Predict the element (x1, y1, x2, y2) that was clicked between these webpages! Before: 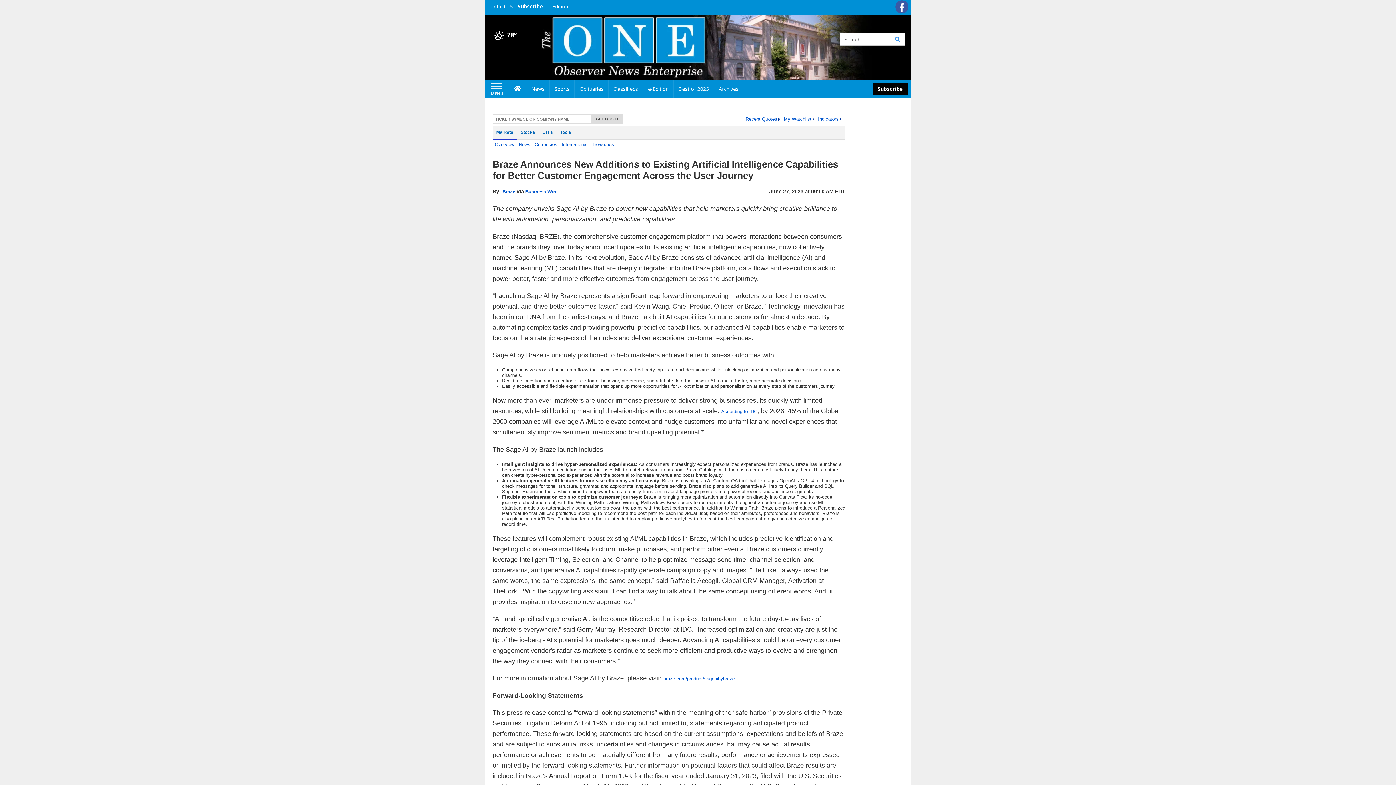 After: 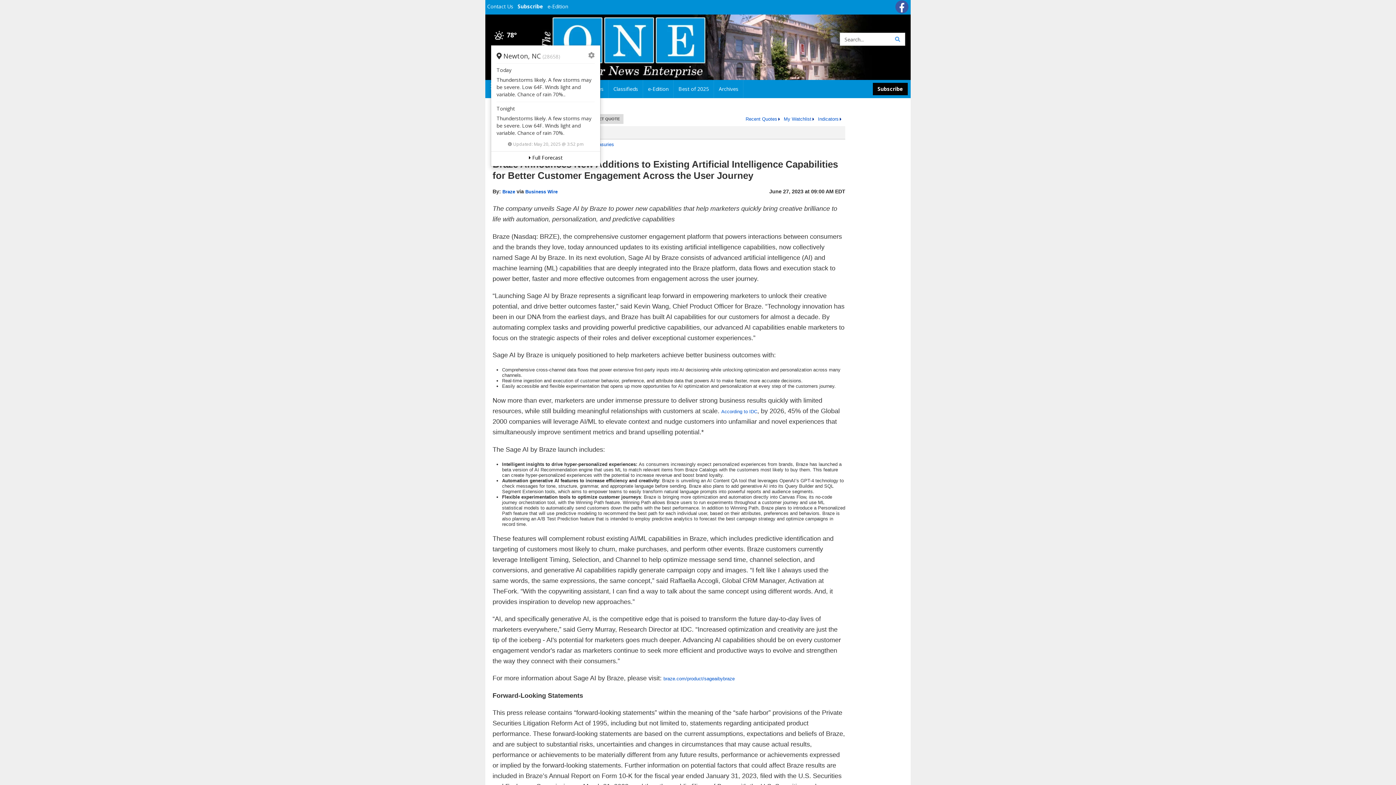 Action: bbox: (494, 31, 517, 38) label: Weather